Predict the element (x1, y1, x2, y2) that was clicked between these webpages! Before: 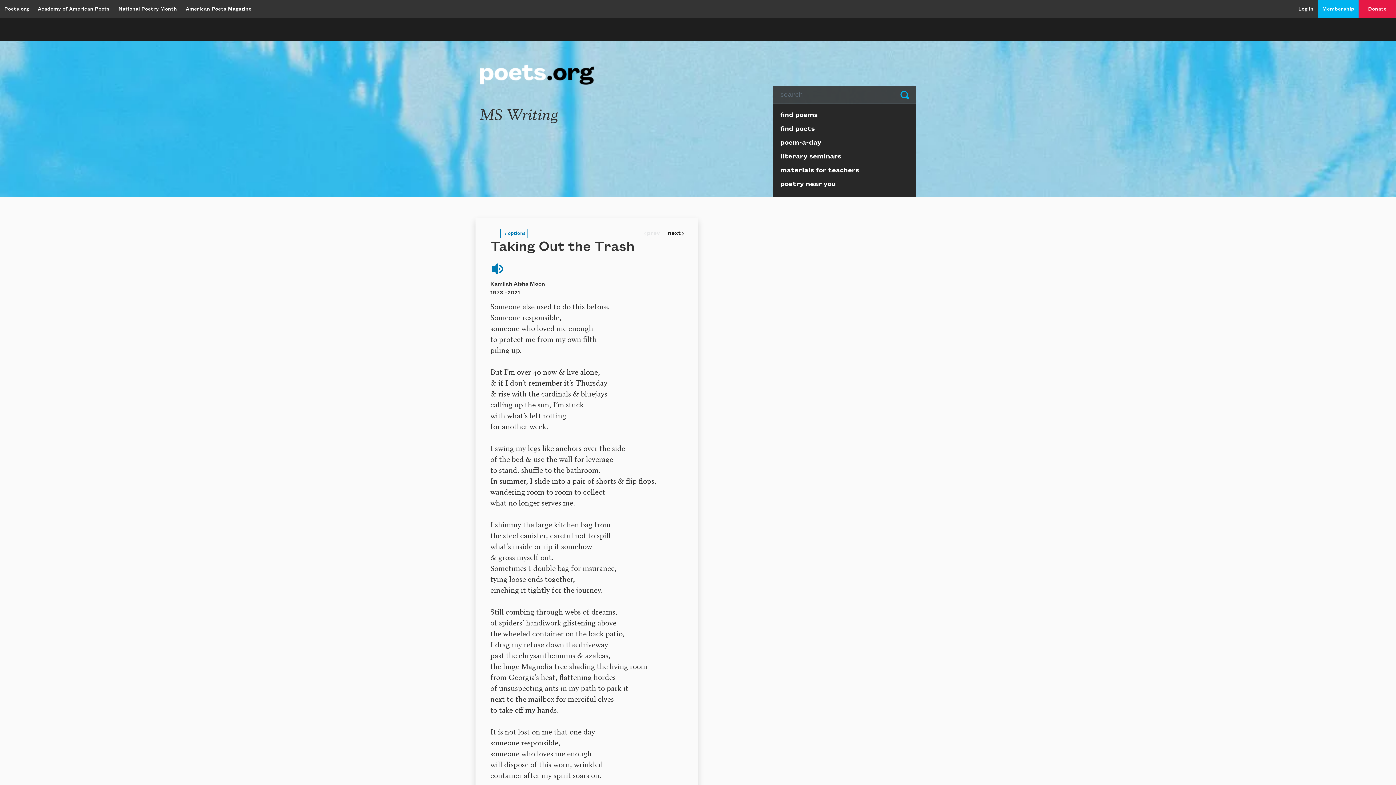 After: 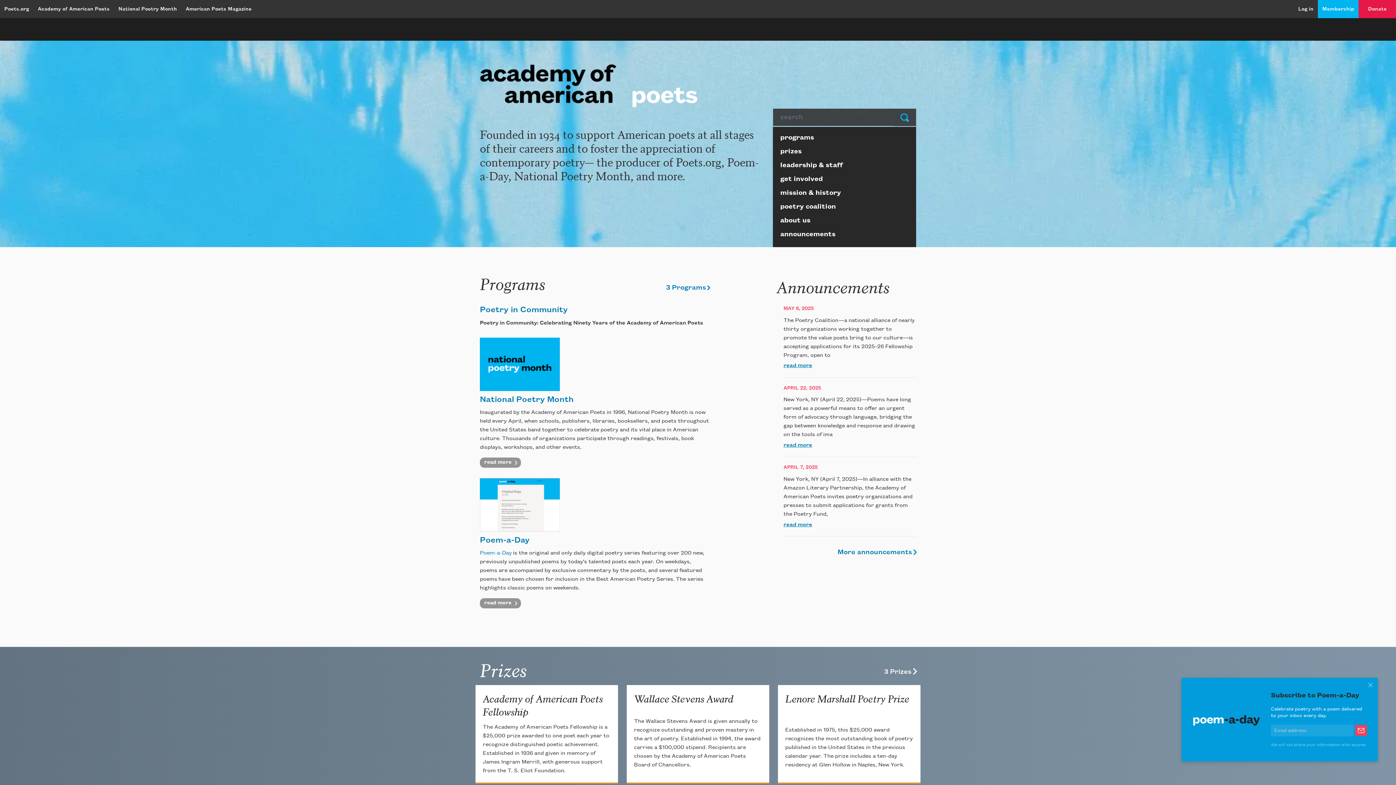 Action: label: Academy of American Poets bbox: (33, 3, 114, 14)